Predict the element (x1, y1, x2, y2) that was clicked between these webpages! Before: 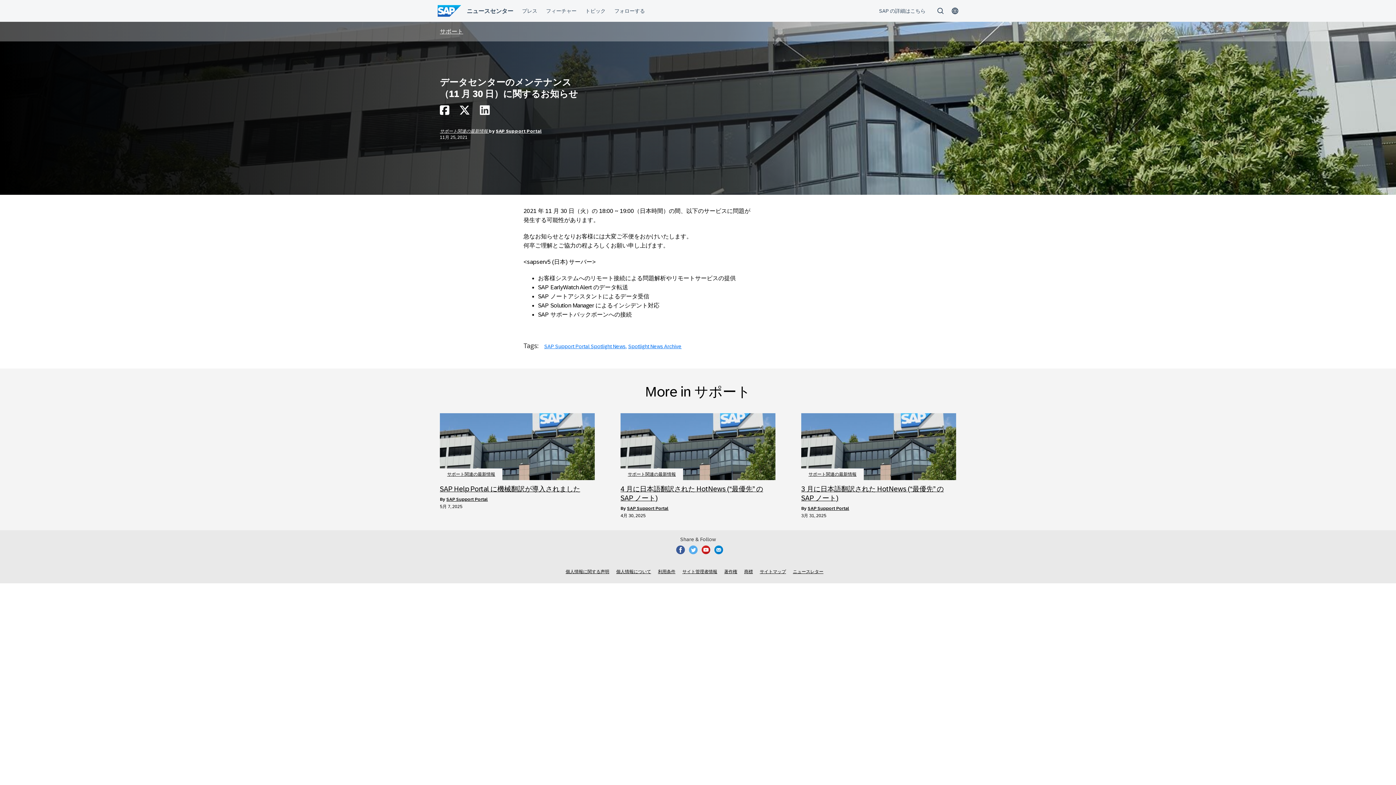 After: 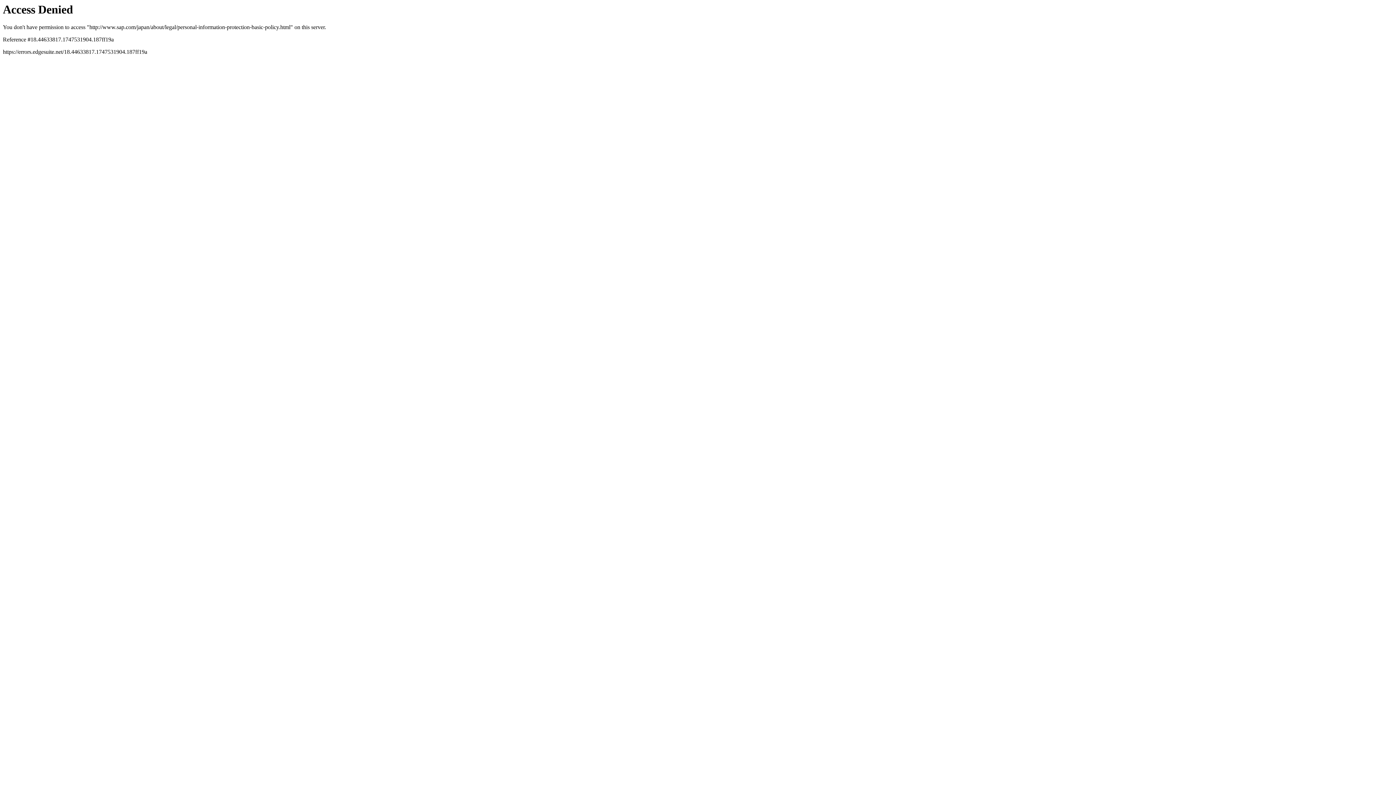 Action: label: 個人情報について bbox: (616, 569, 651, 574)